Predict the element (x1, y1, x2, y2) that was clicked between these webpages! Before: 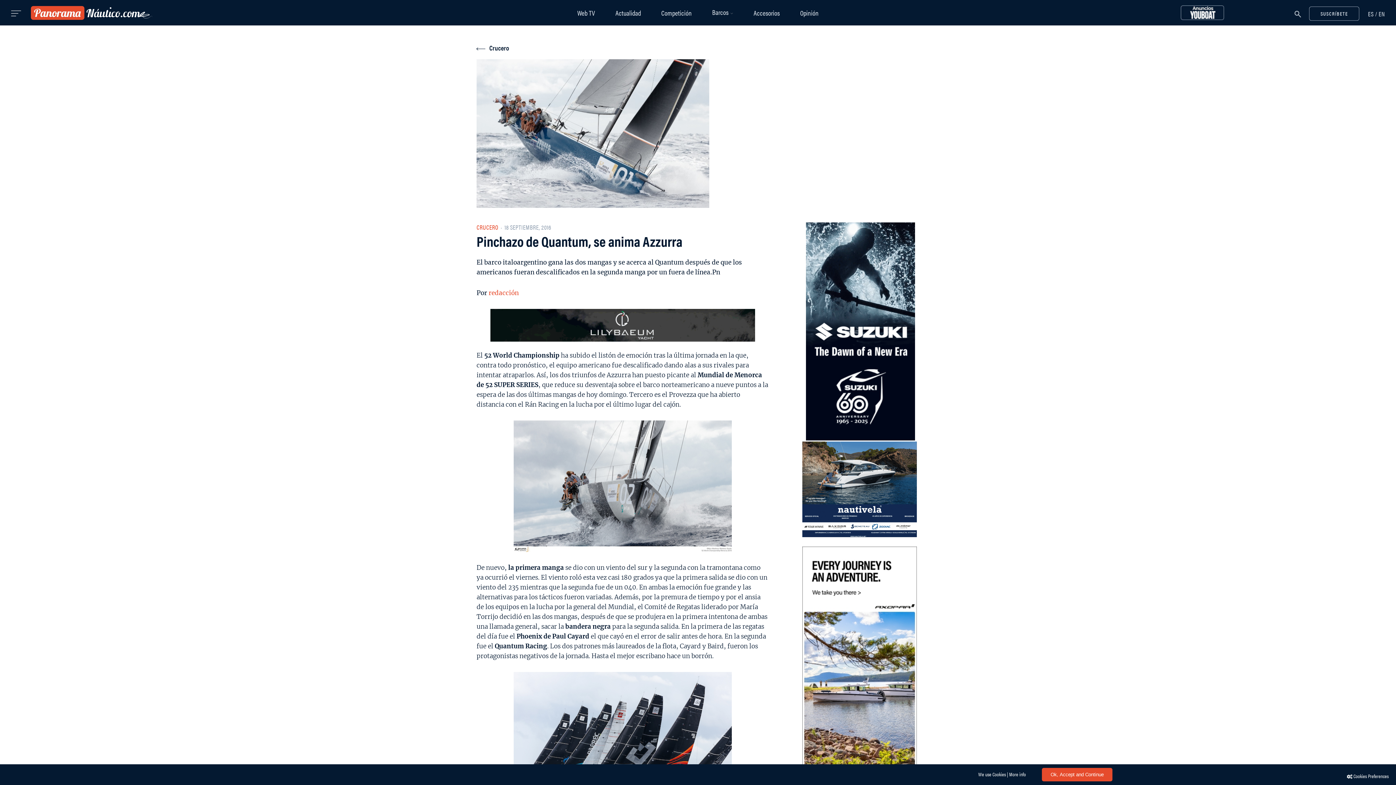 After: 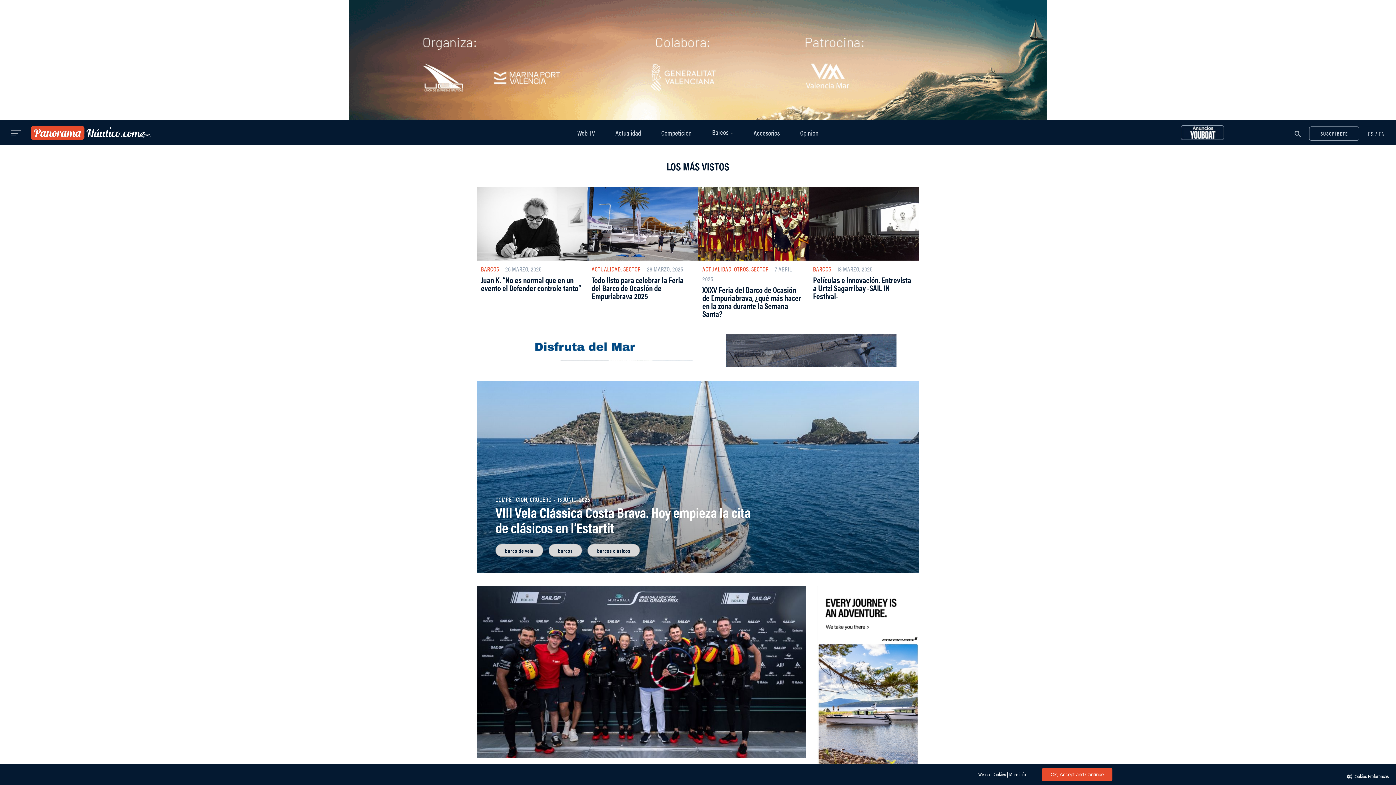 Action: label:   bbox: (29, 8, 152, 15)